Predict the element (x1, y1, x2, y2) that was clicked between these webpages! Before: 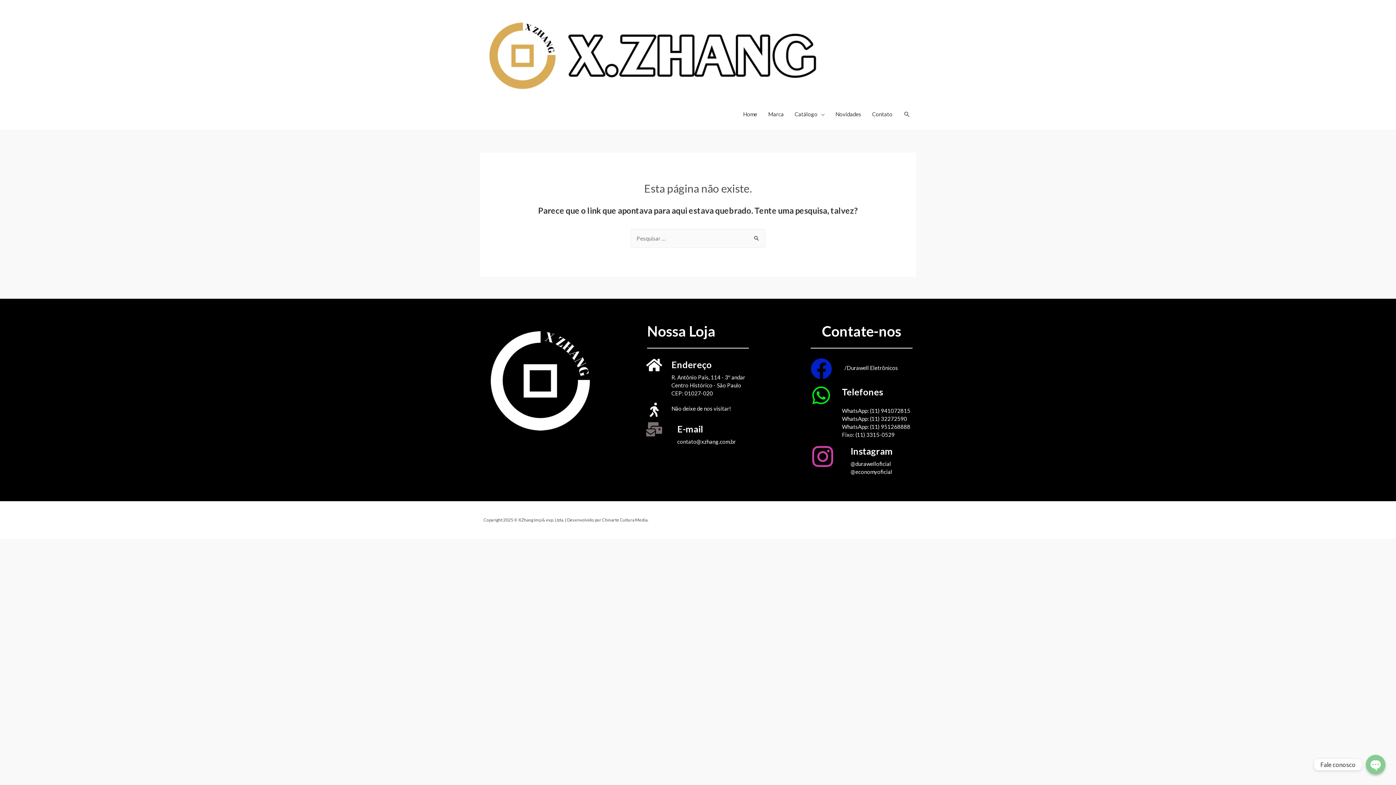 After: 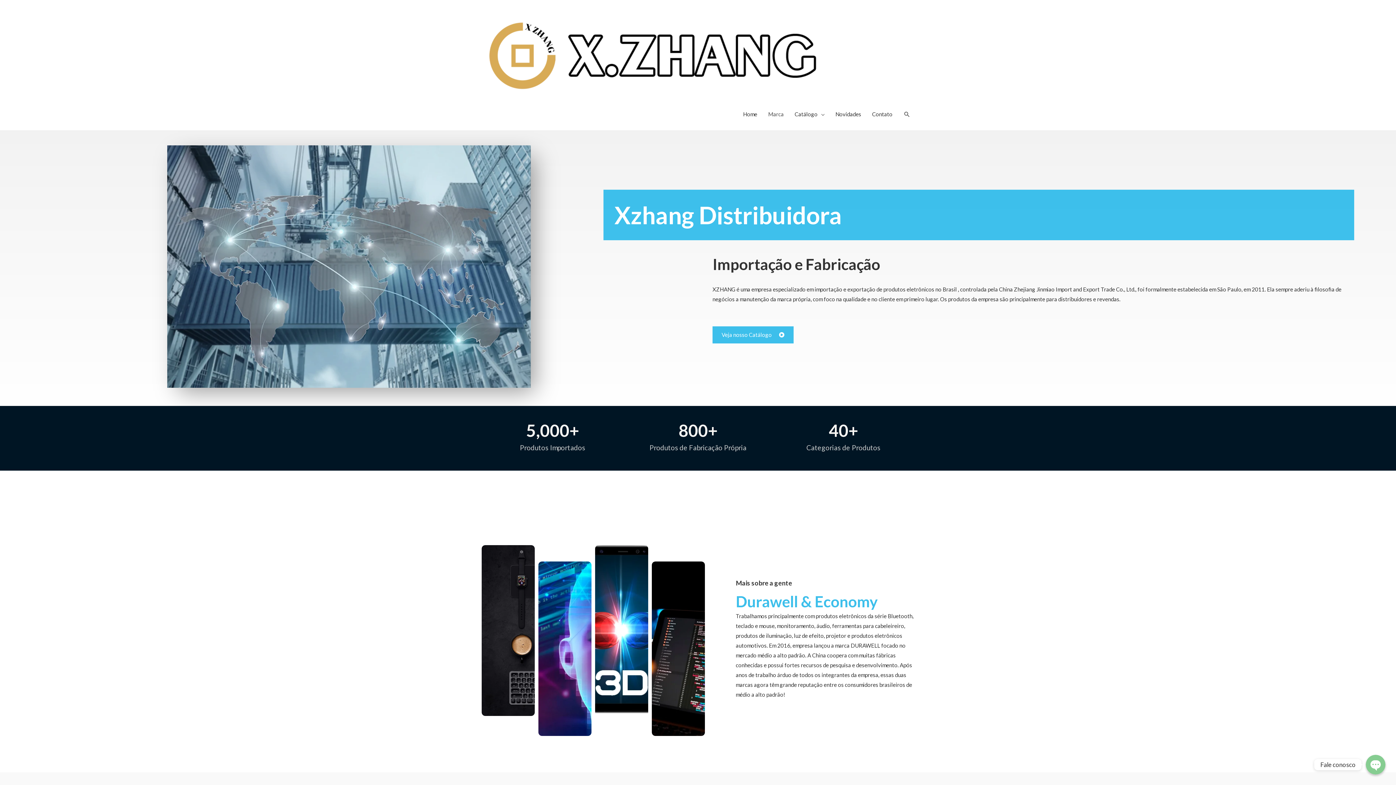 Action: label: Marca bbox: (762, 103, 789, 125)